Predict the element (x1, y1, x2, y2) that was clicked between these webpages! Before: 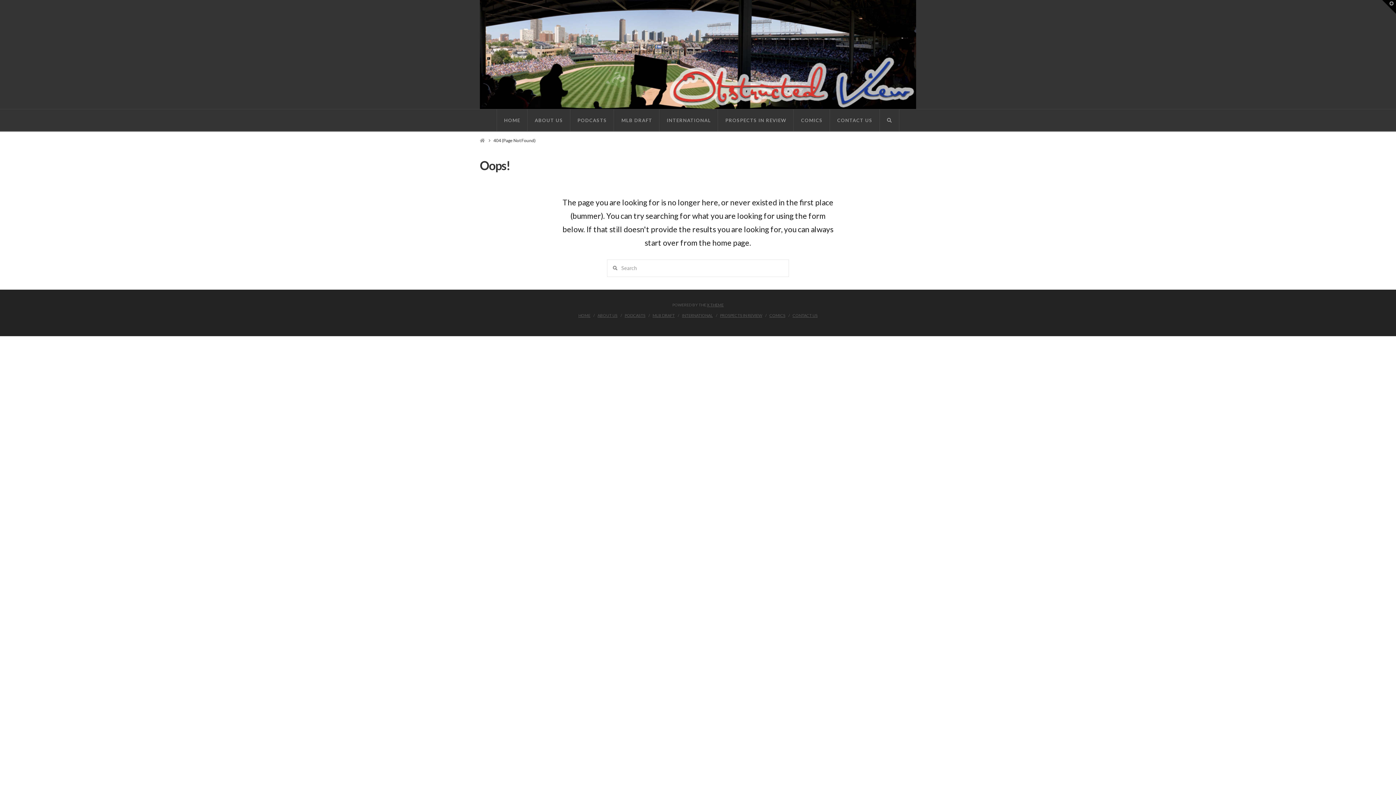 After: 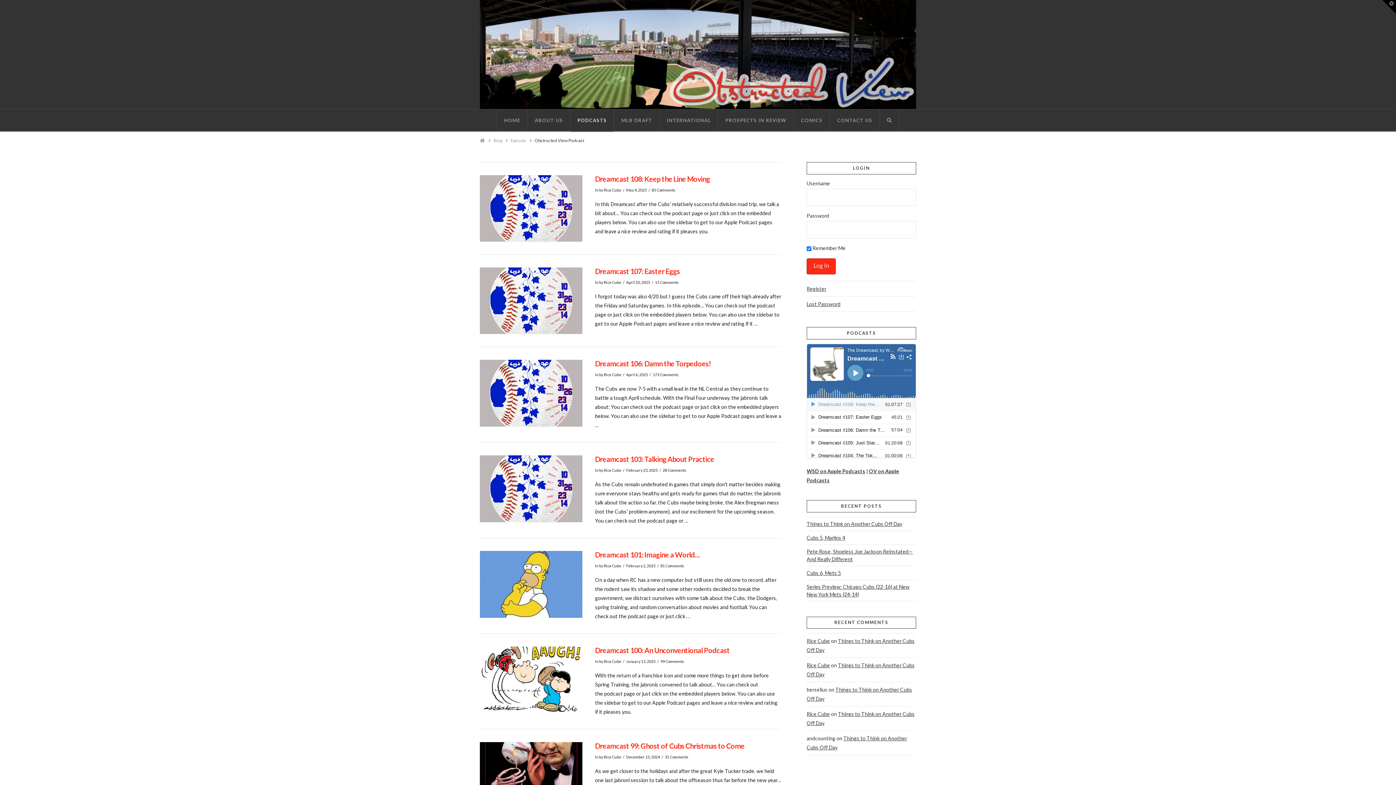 Action: label: PODCASTS bbox: (570, 109, 614, 131)